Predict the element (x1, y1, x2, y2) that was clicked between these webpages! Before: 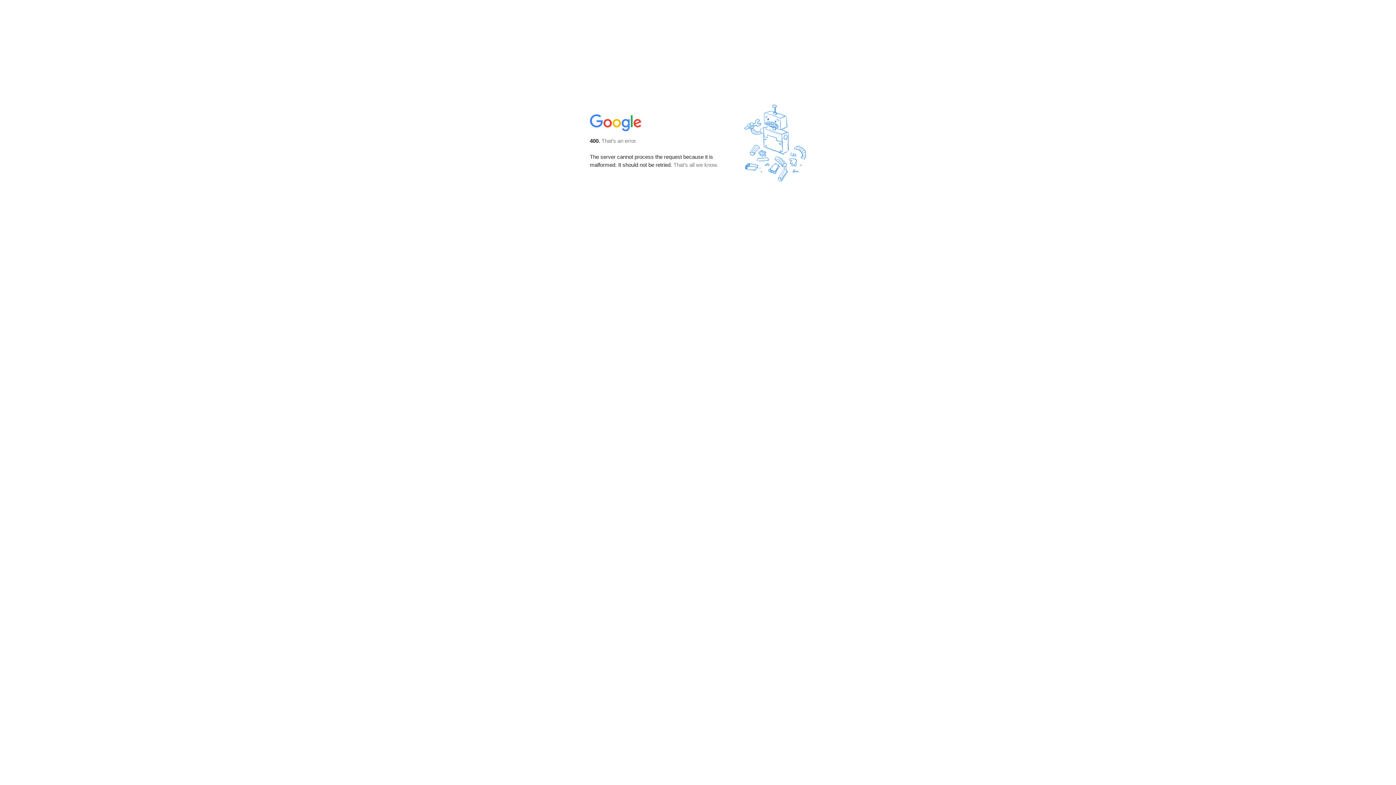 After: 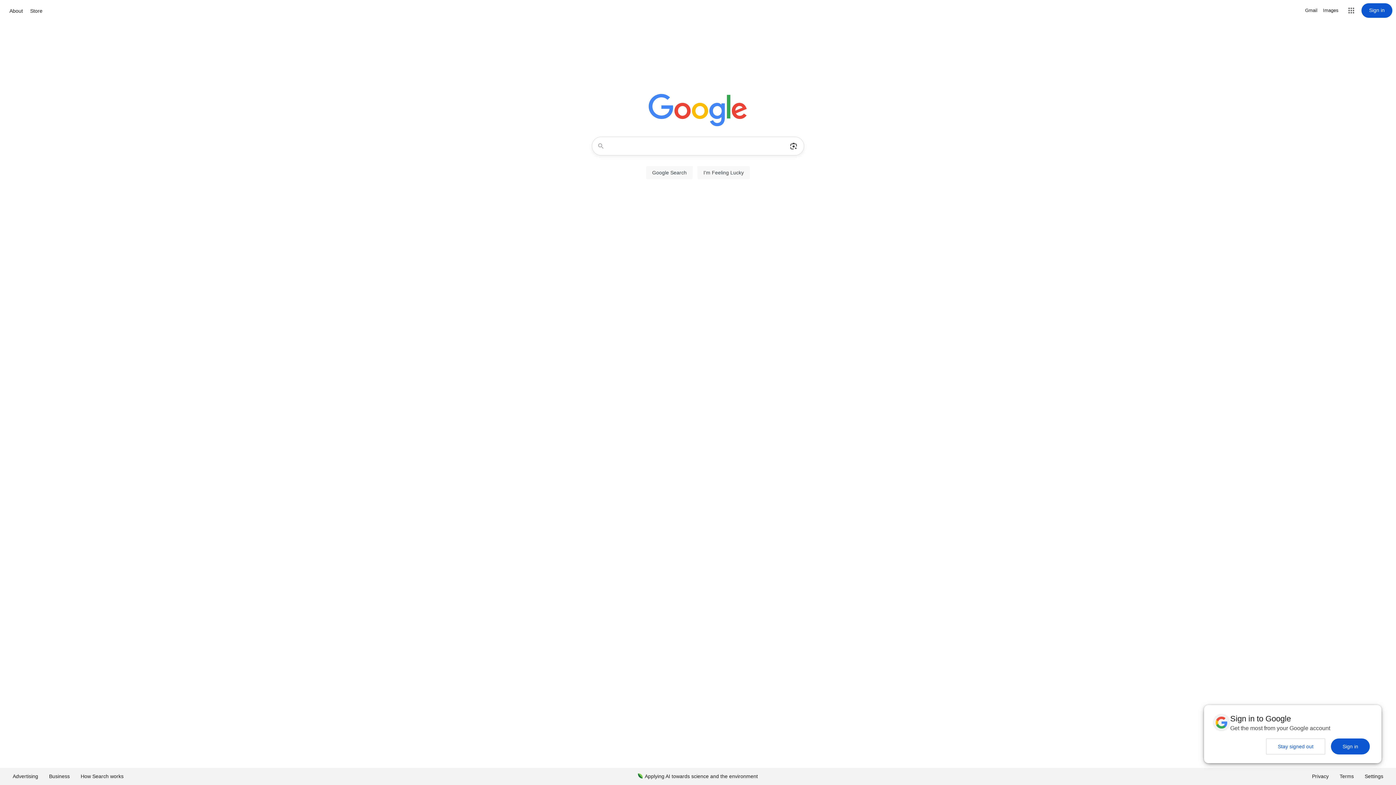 Action: bbox: (590, 127, 642, 134)